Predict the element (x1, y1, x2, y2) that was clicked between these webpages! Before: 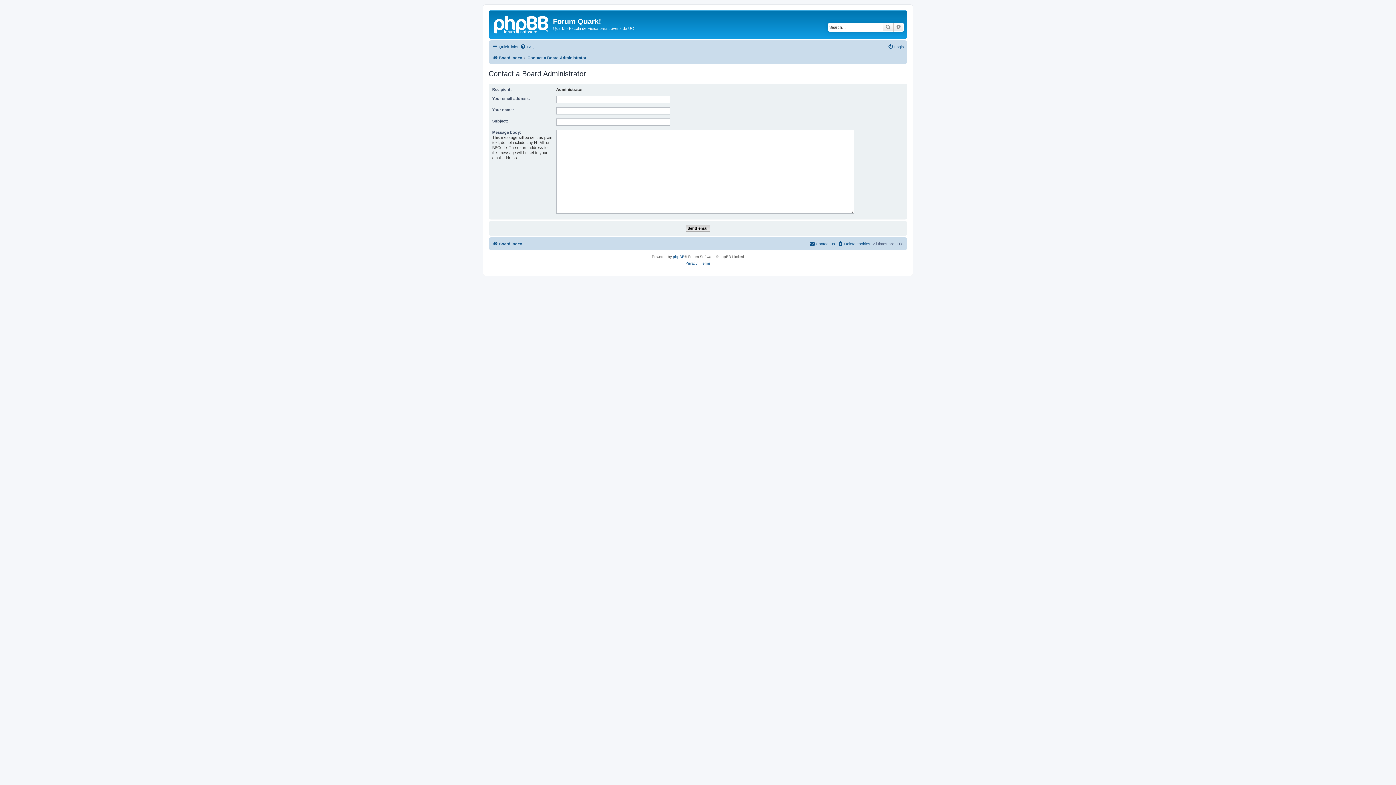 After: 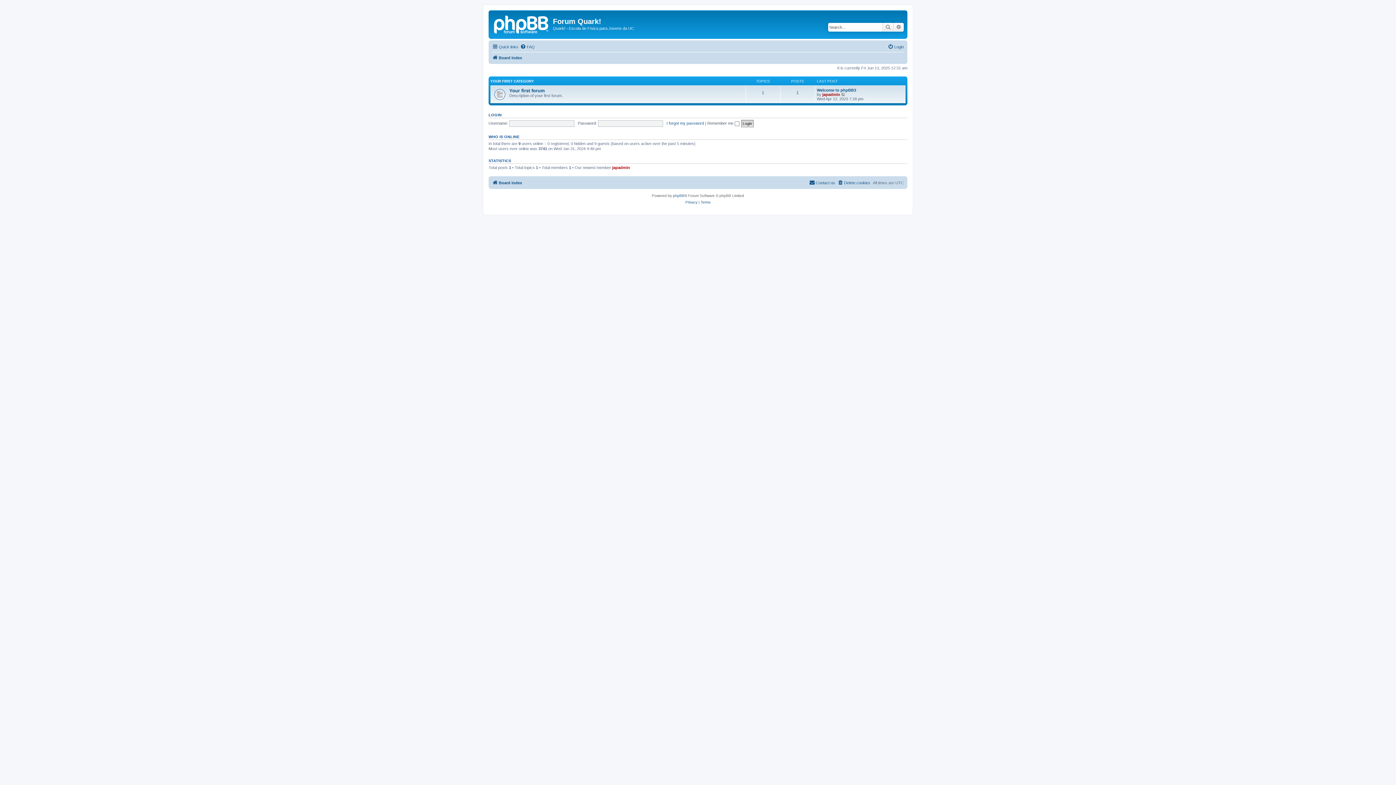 Action: bbox: (492, 53, 522, 62) label: Board index